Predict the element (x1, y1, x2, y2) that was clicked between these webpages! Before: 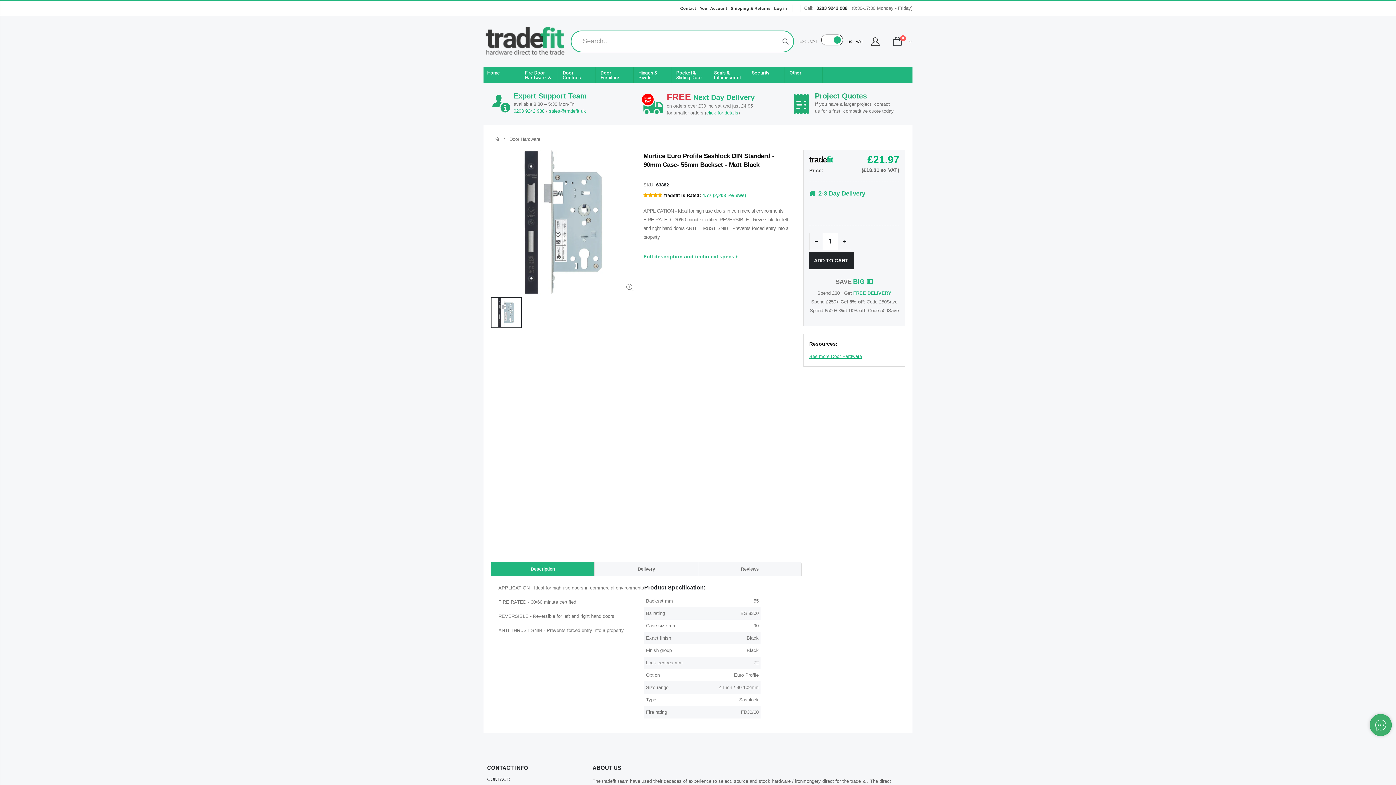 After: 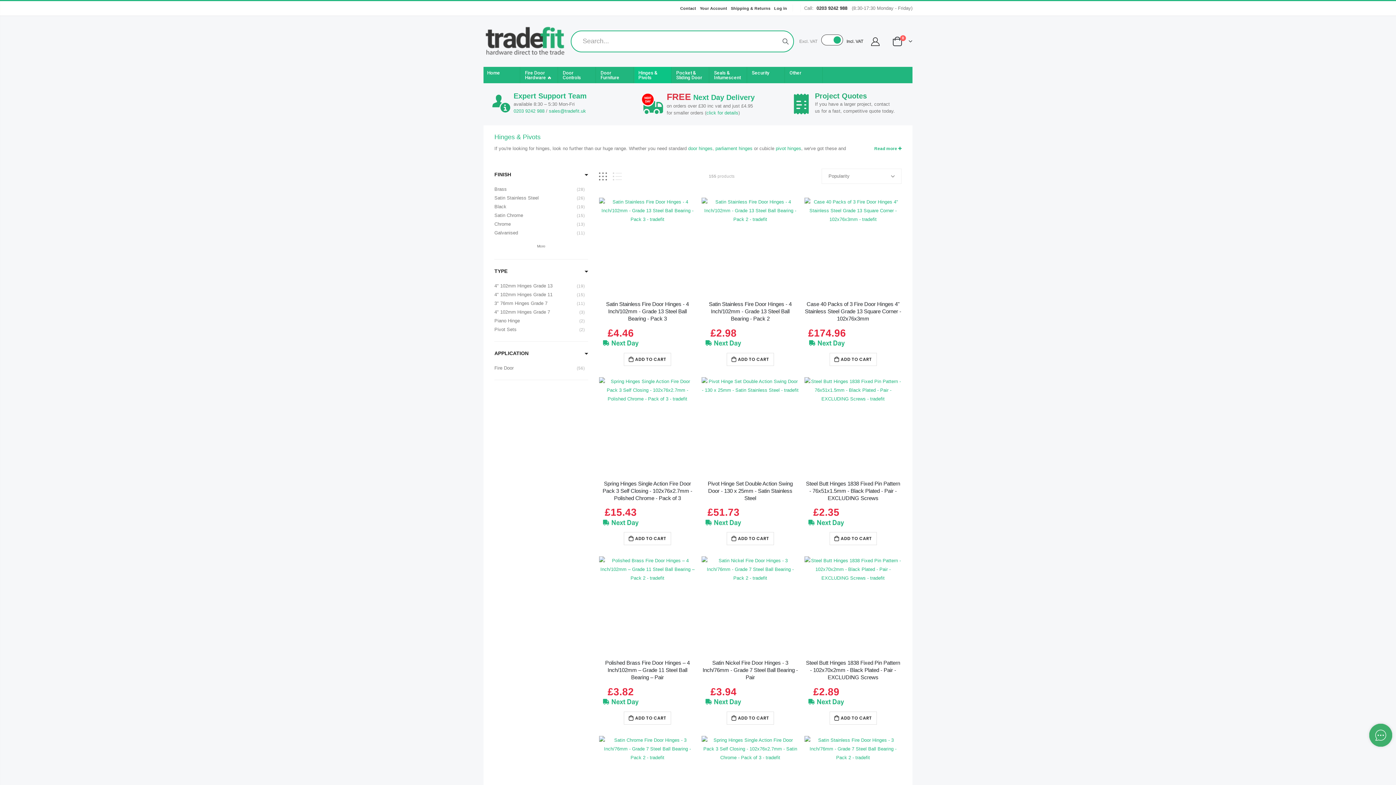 Action: bbox: (634, 66, 671, 83) label: Hinges & Pivots